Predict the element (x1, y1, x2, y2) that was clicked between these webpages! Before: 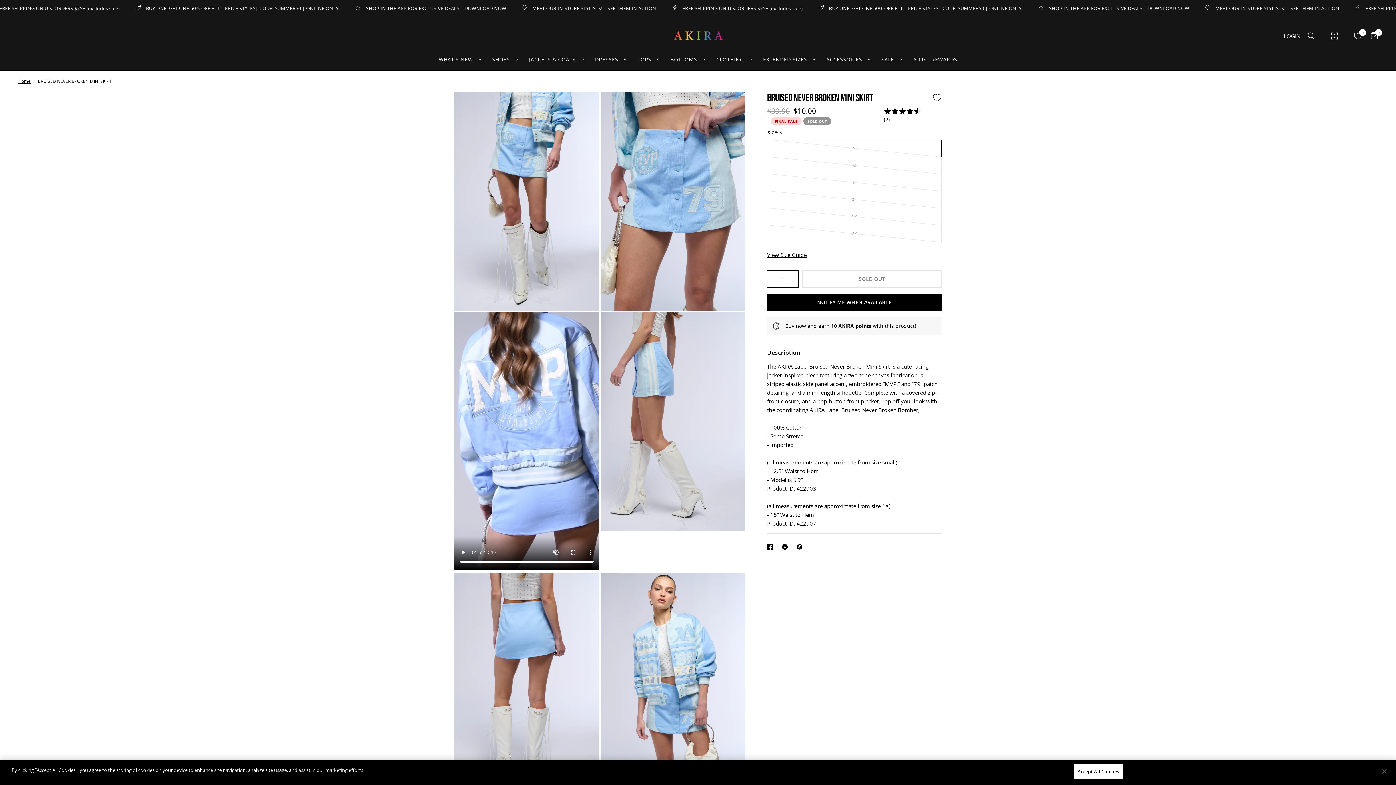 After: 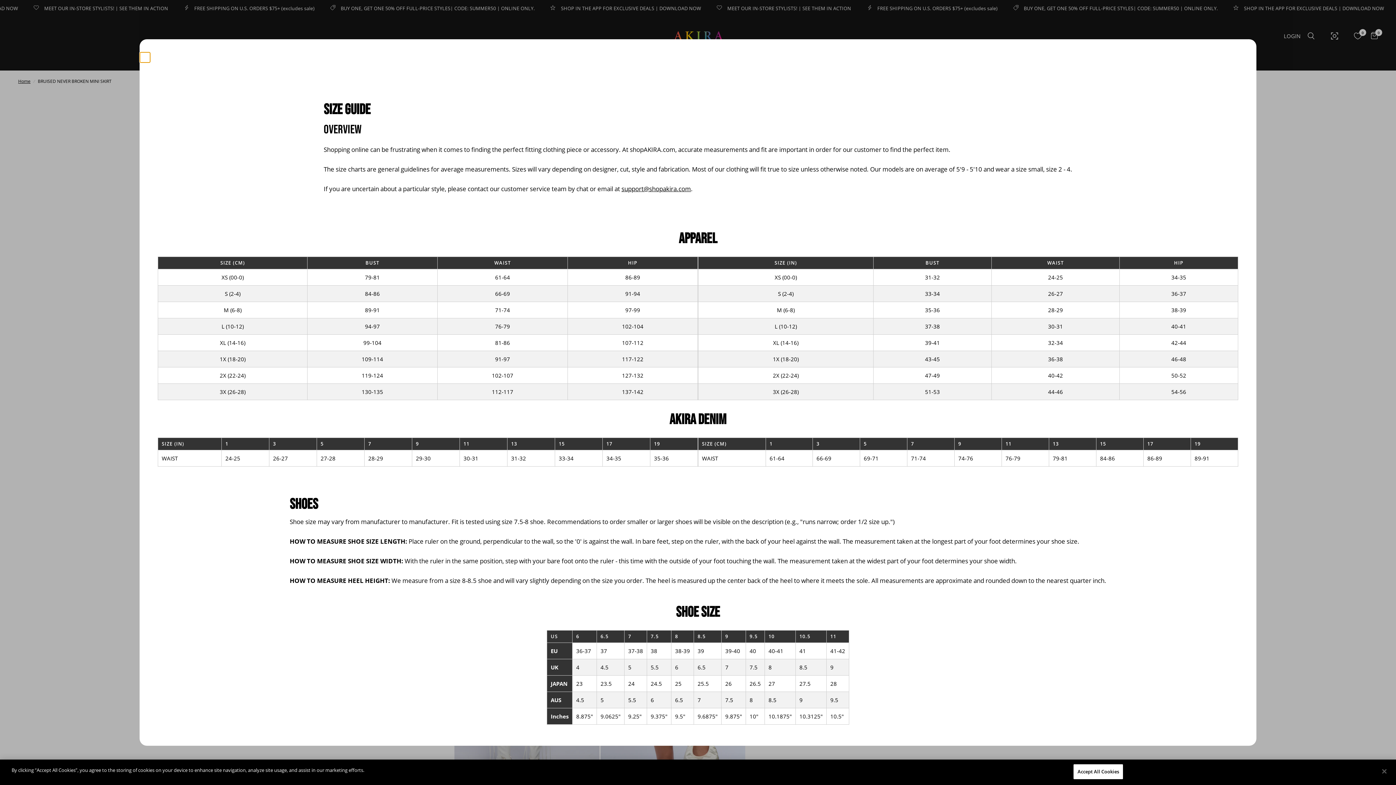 Action: label: View Size Guide bbox: (767, 251, 806, 258)